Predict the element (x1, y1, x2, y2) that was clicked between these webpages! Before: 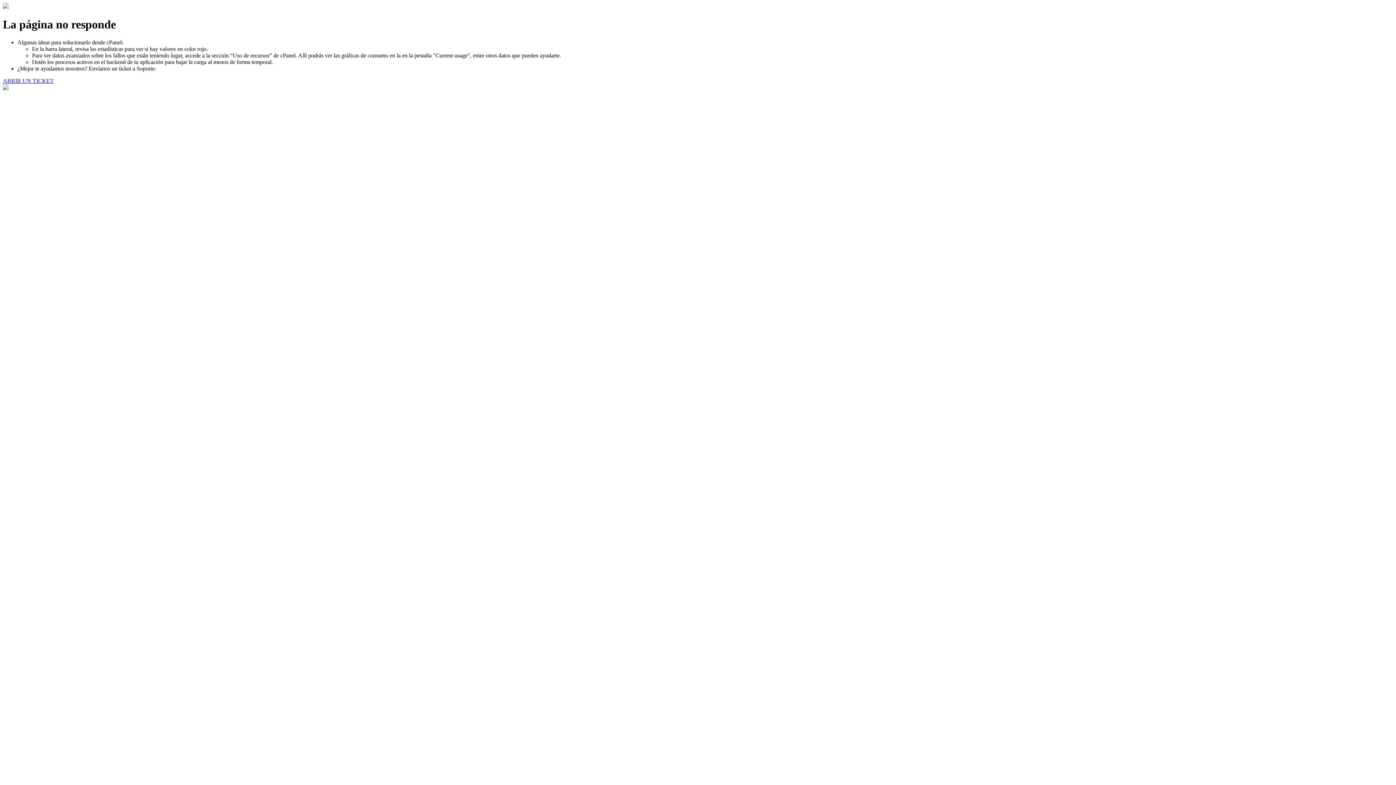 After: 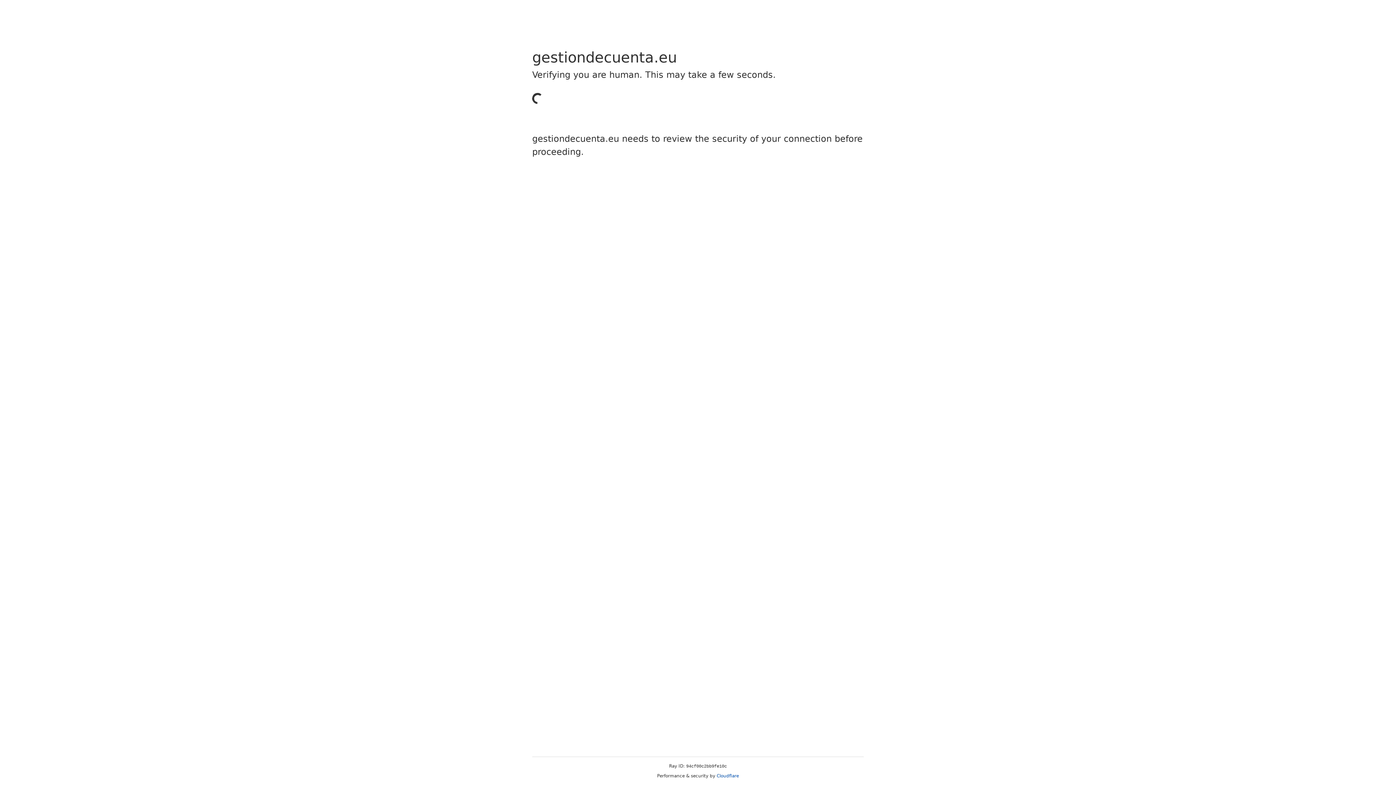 Action: bbox: (2, 77, 53, 83) label: ABRIR UN TICKET